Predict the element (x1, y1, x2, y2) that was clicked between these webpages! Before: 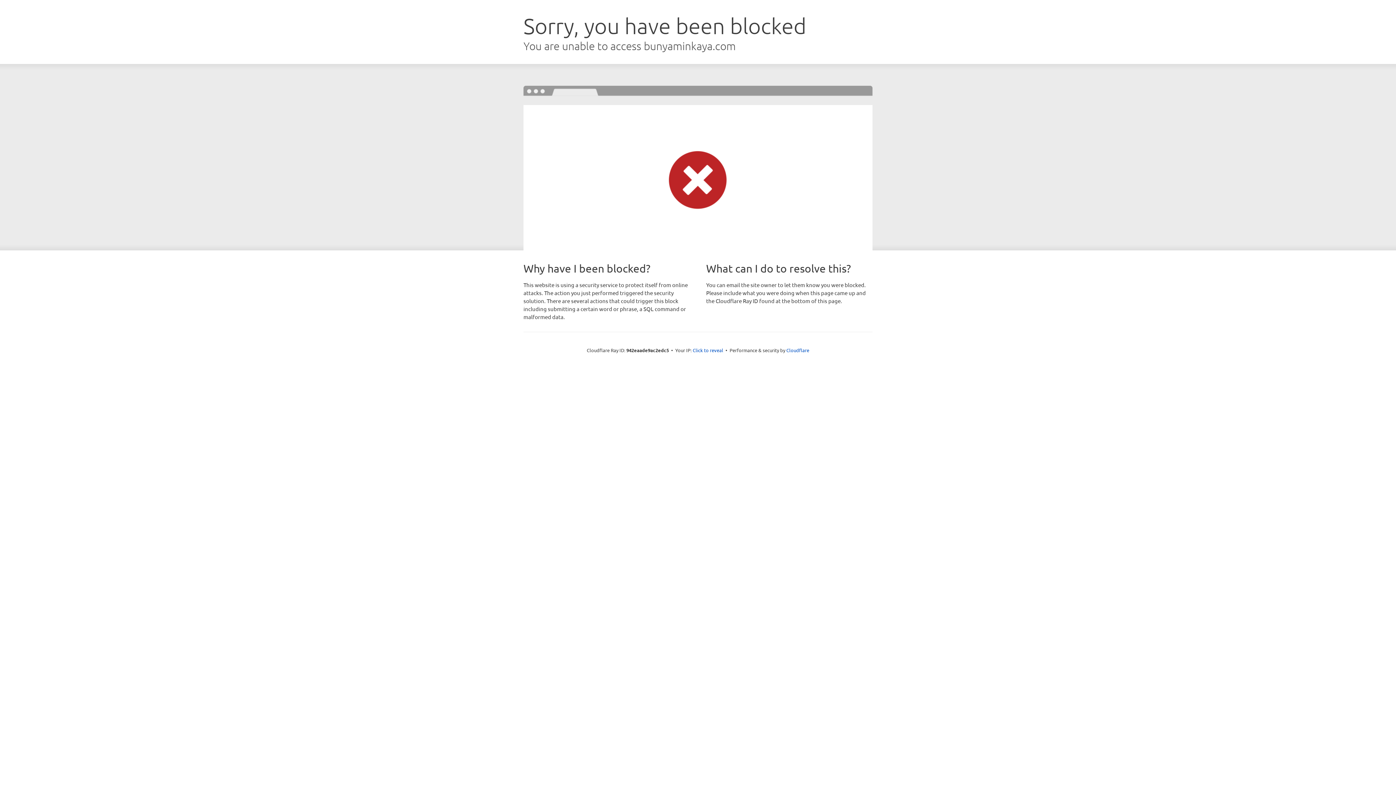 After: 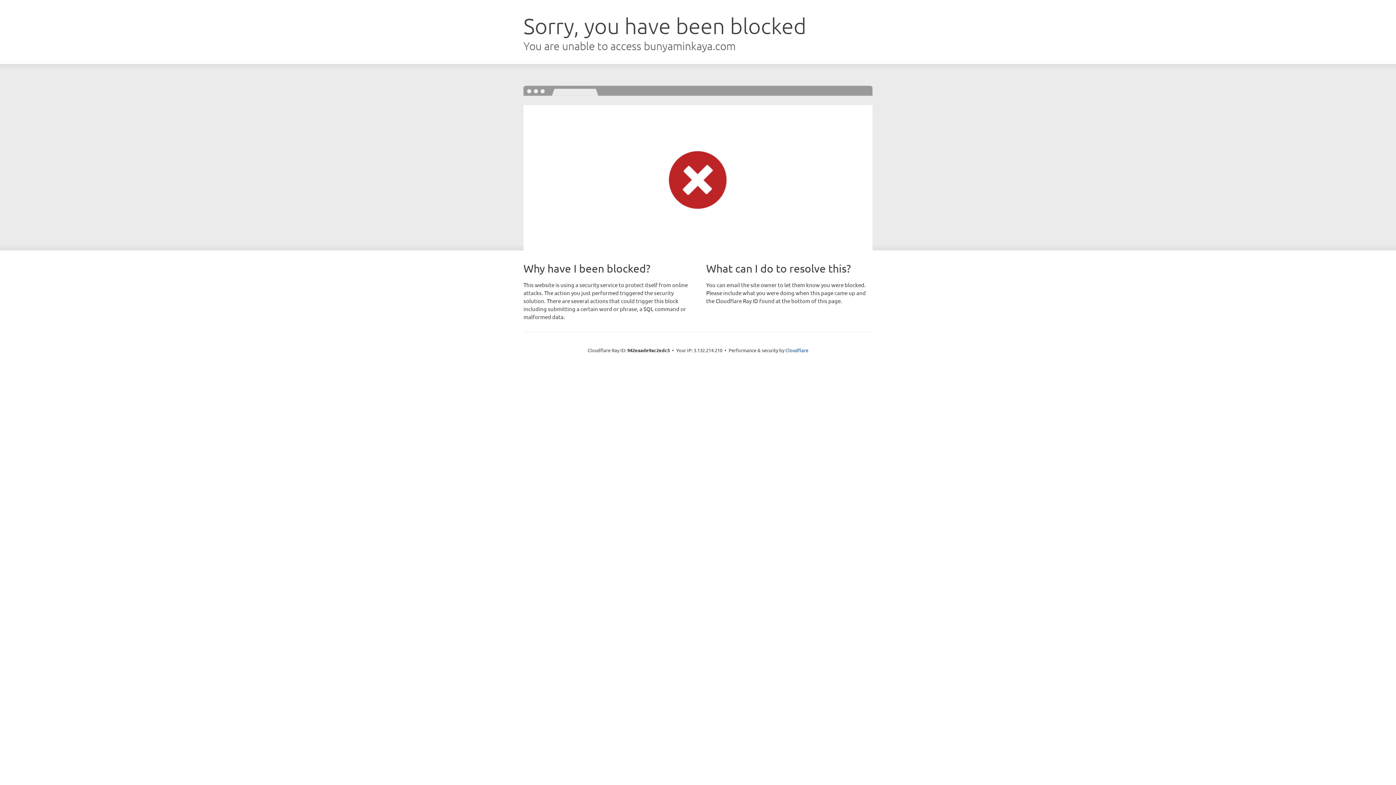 Action: label: Click to reveal bbox: (692, 346, 723, 353)